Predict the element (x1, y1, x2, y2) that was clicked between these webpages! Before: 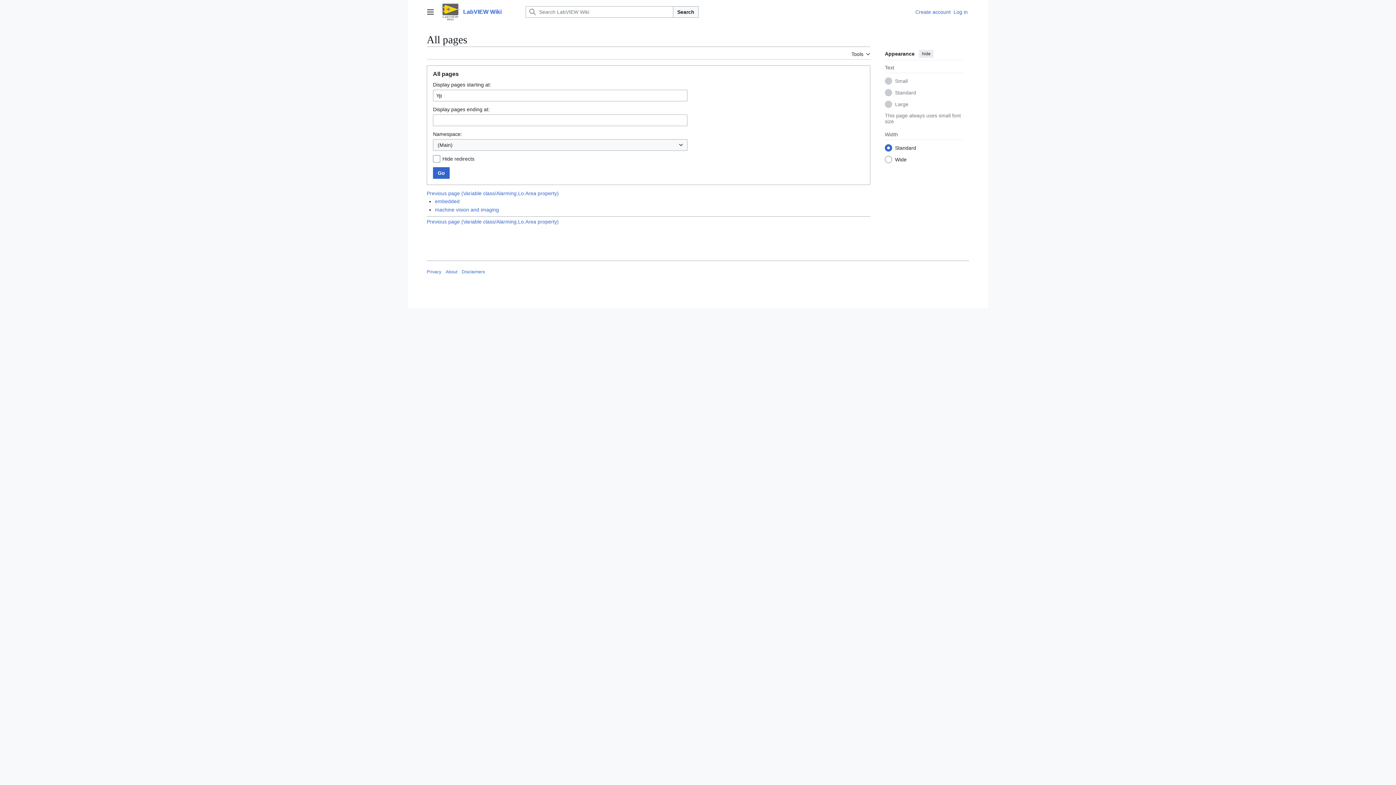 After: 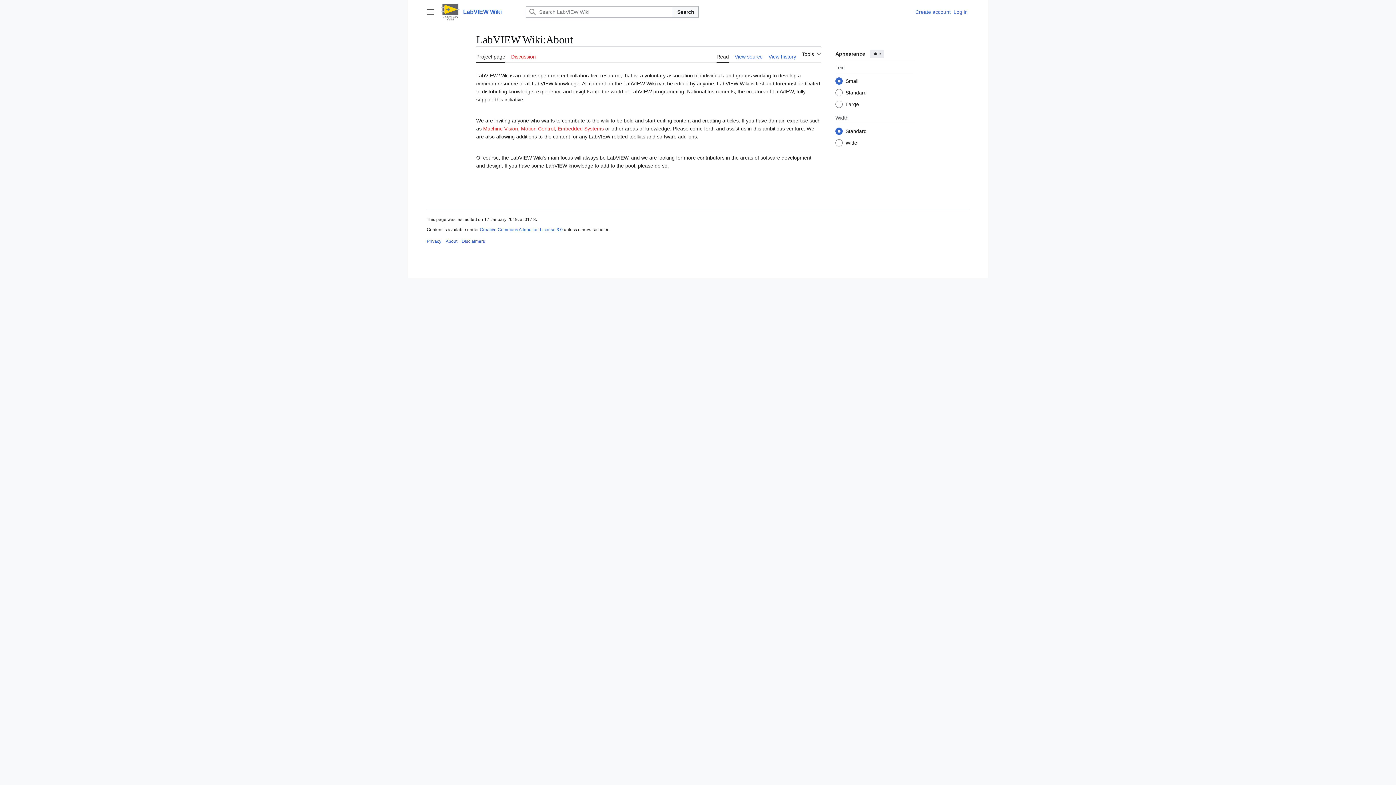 Action: bbox: (445, 269, 457, 274) label: About